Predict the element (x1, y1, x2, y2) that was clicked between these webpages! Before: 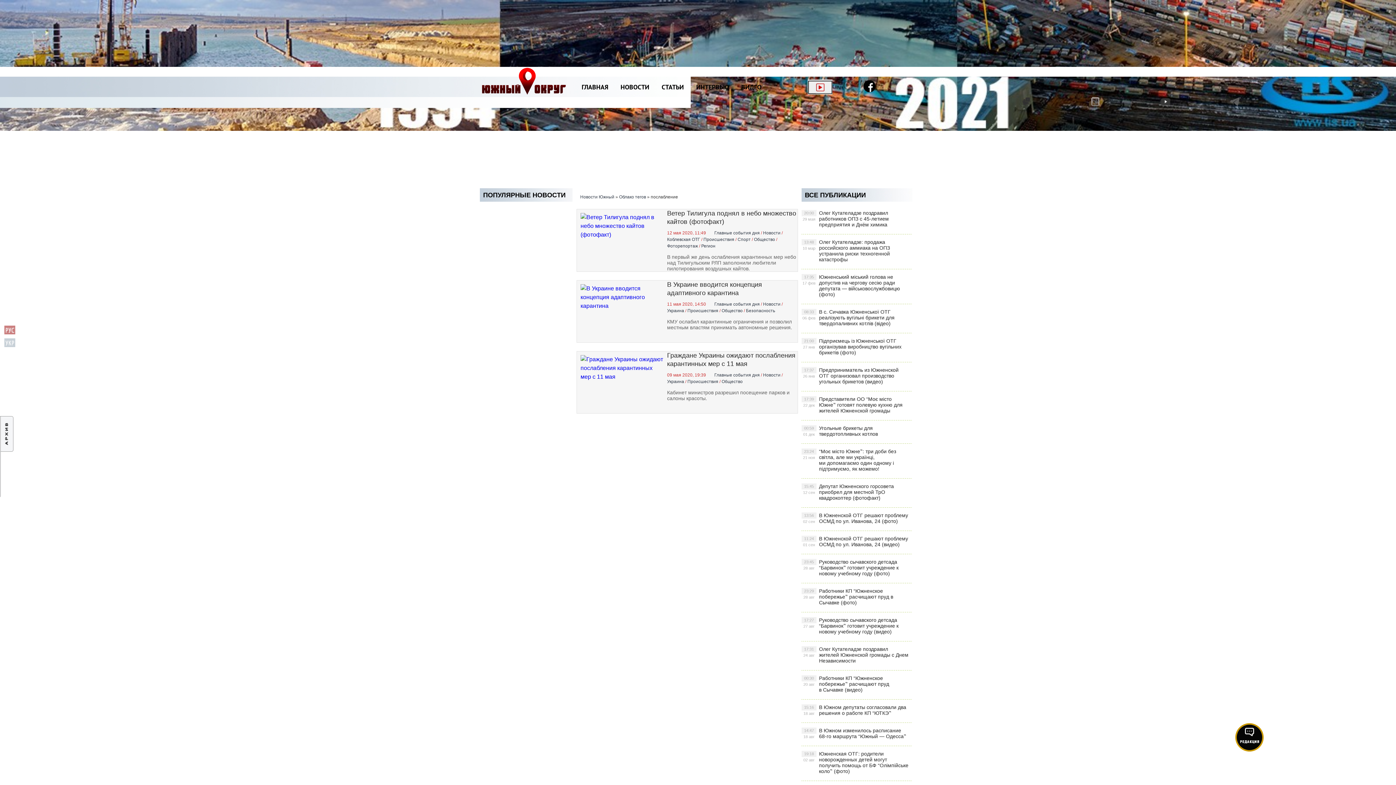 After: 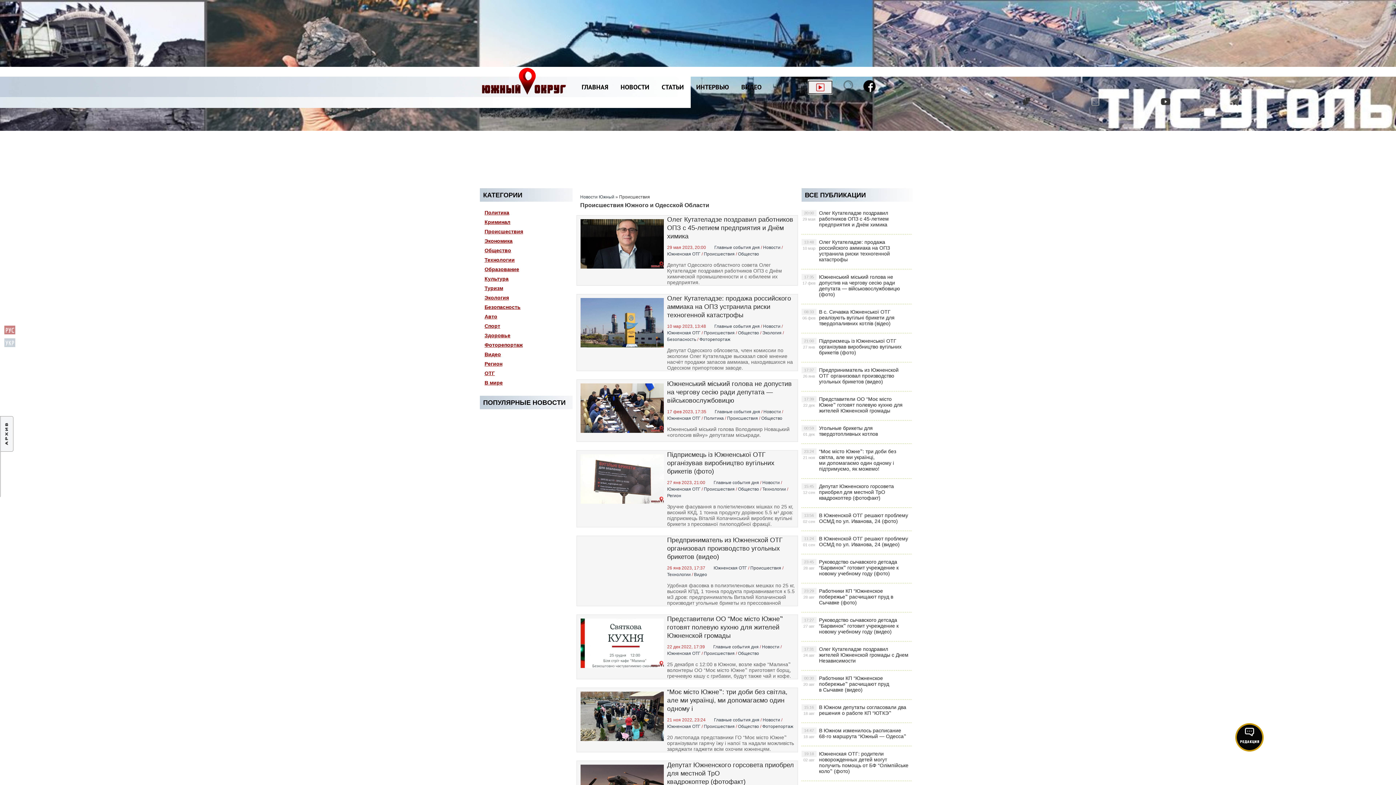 Action: label: Происшествия bbox: (687, 379, 718, 384)